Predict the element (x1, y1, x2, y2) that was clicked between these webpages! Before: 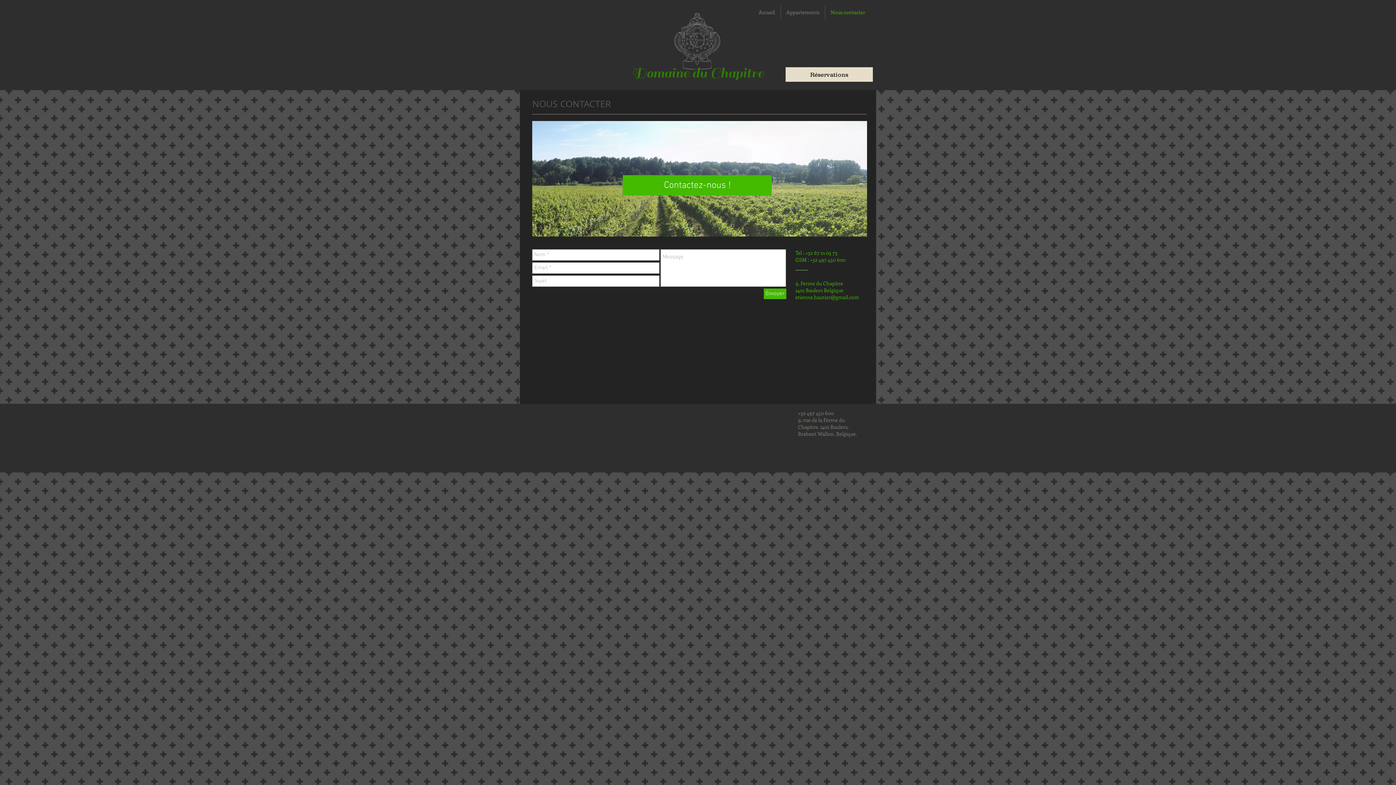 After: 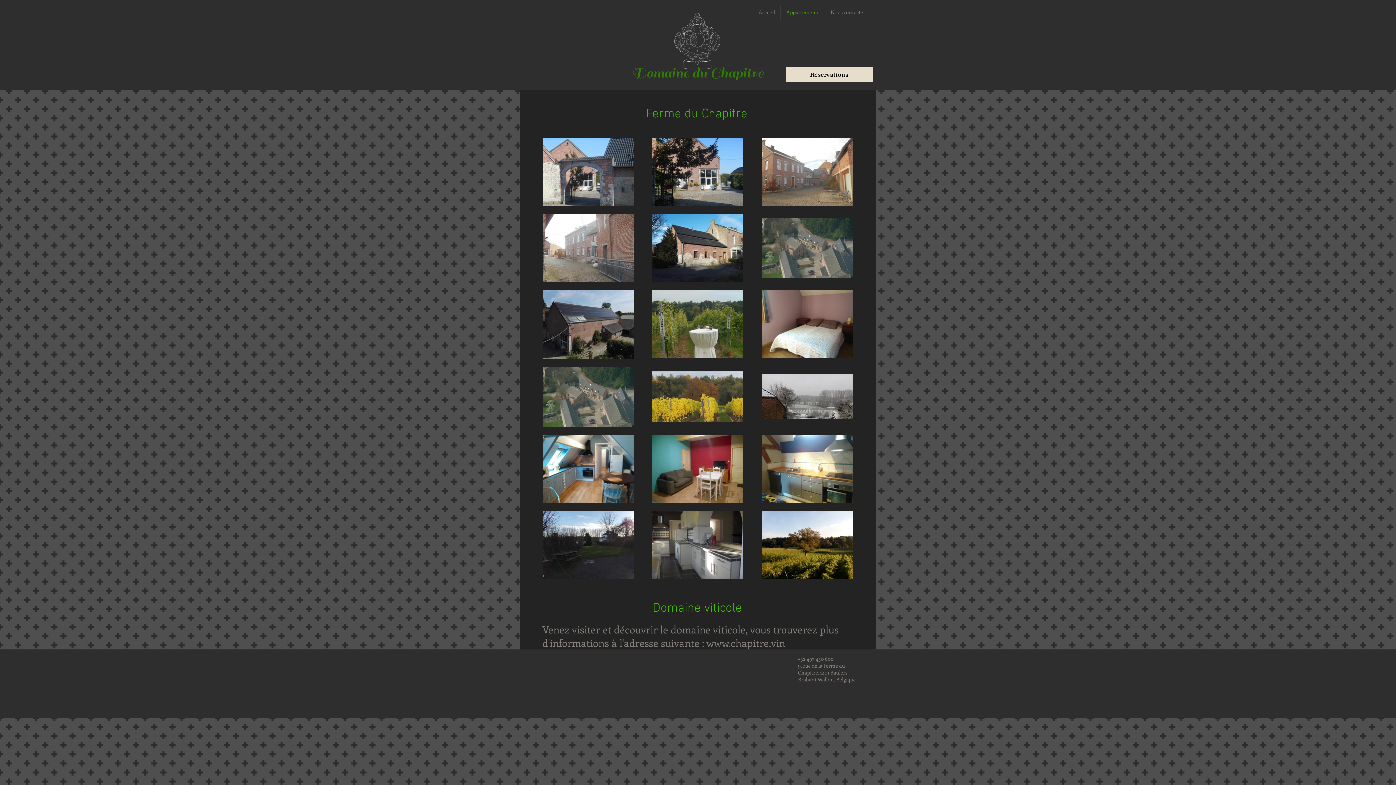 Action: bbox: (781, 5, 825, 19) label: Appartements